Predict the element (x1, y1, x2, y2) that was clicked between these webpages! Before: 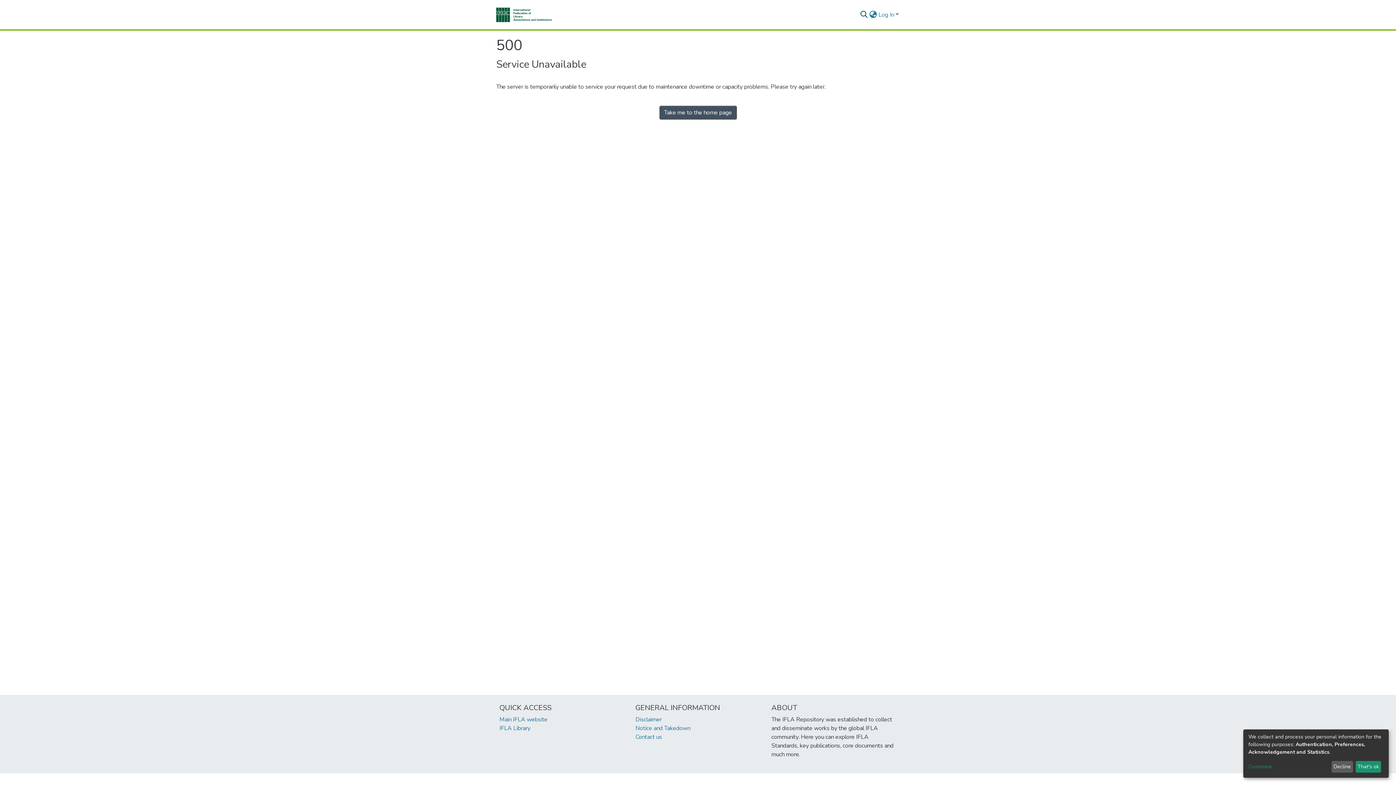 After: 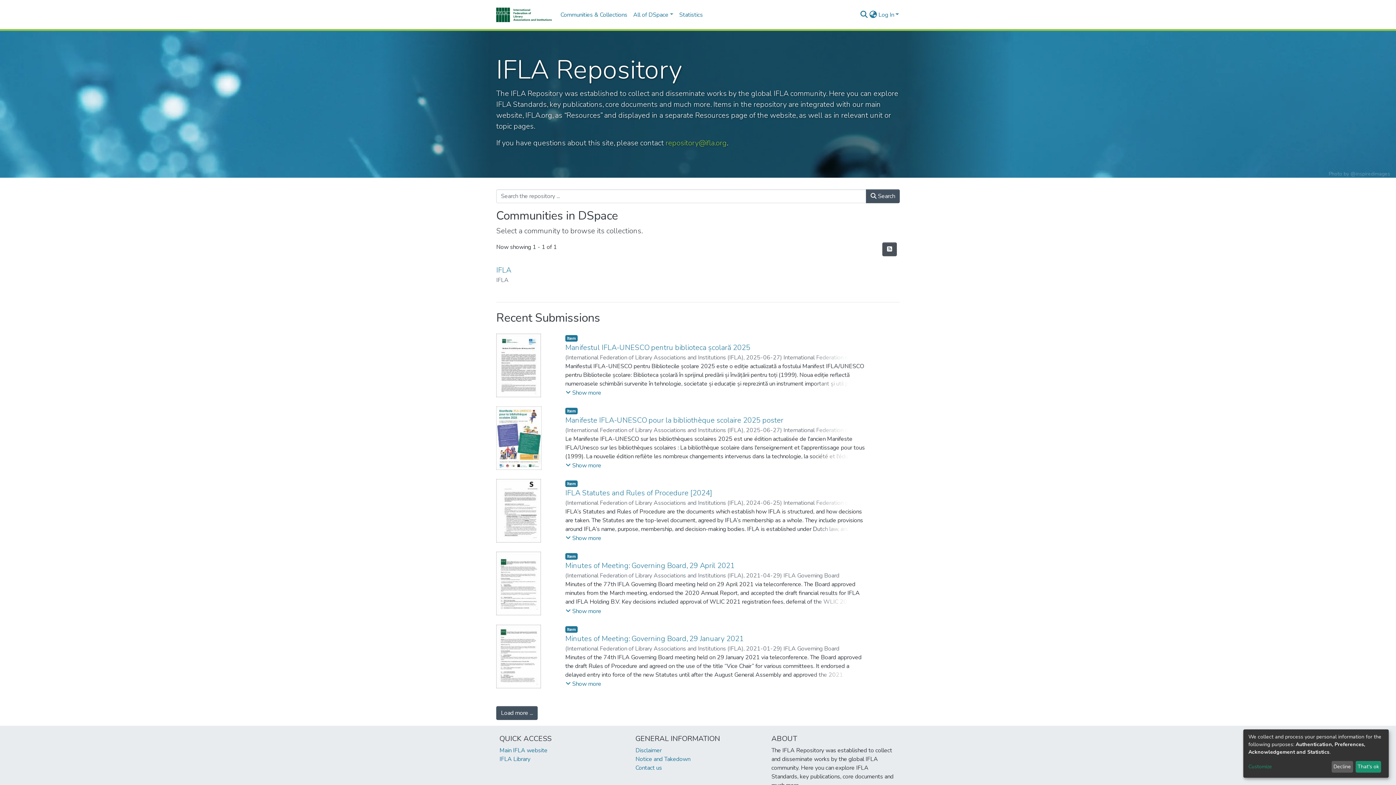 Action: label: Take me to the home page bbox: (659, 105, 736, 119)